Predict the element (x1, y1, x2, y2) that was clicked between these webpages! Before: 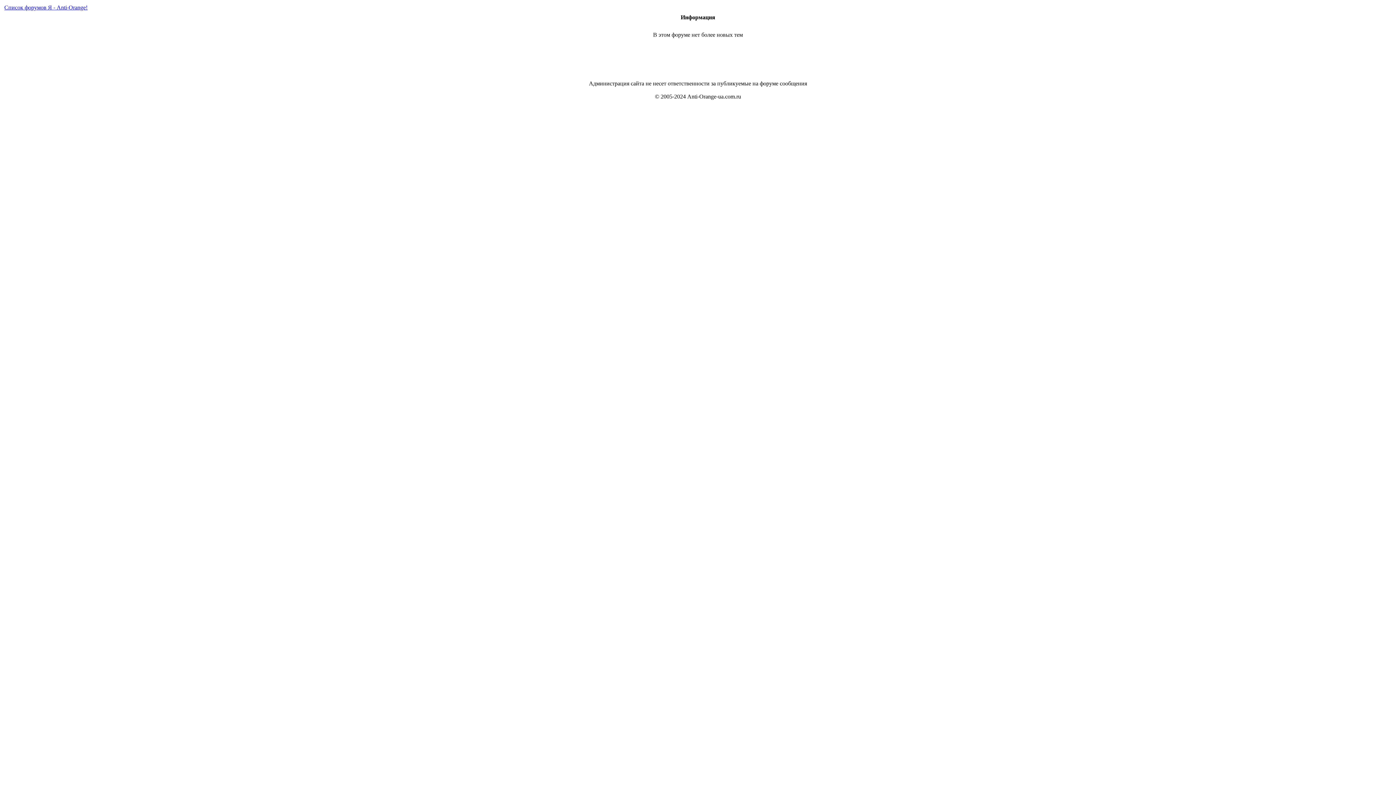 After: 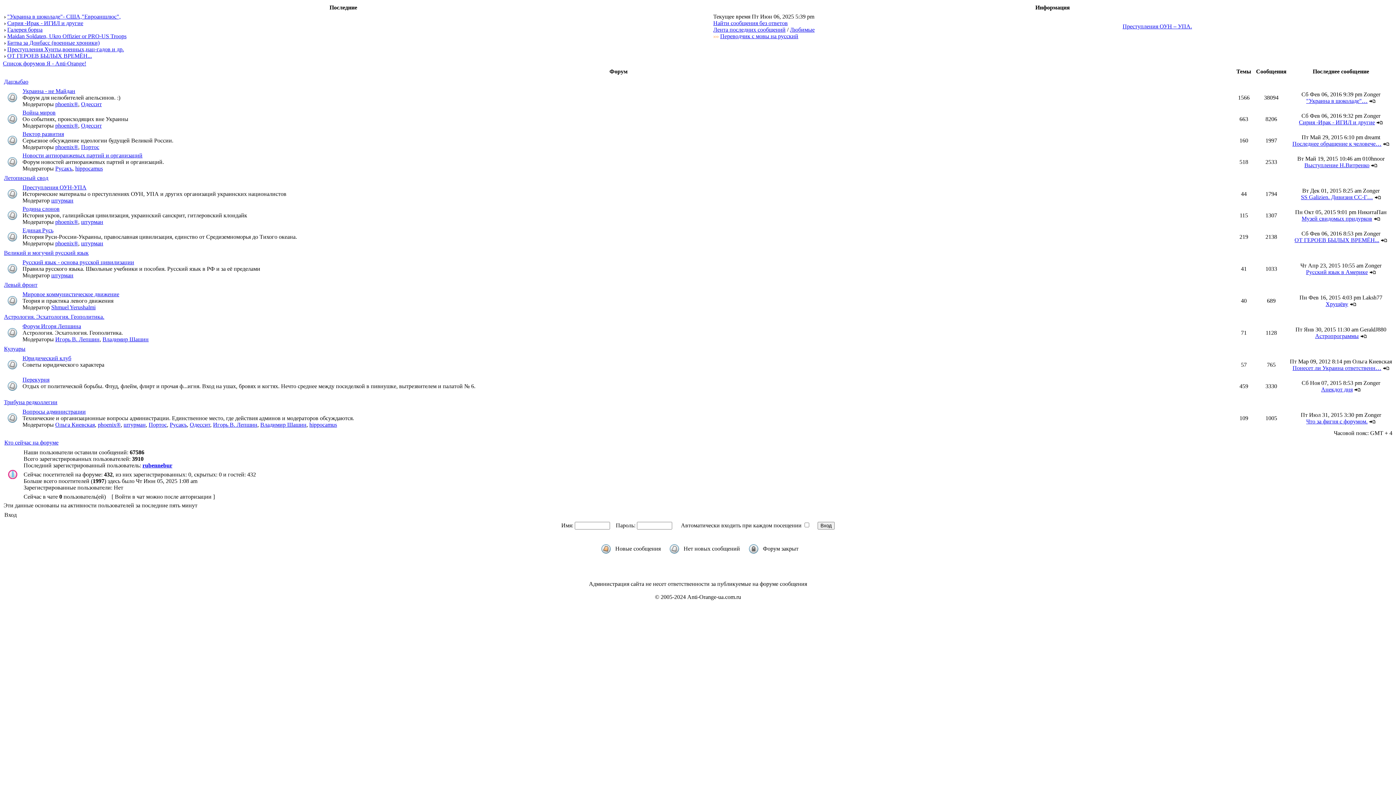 Action: label: Список форумов Я - Anti-Orange! bbox: (4, 4, 87, 10)